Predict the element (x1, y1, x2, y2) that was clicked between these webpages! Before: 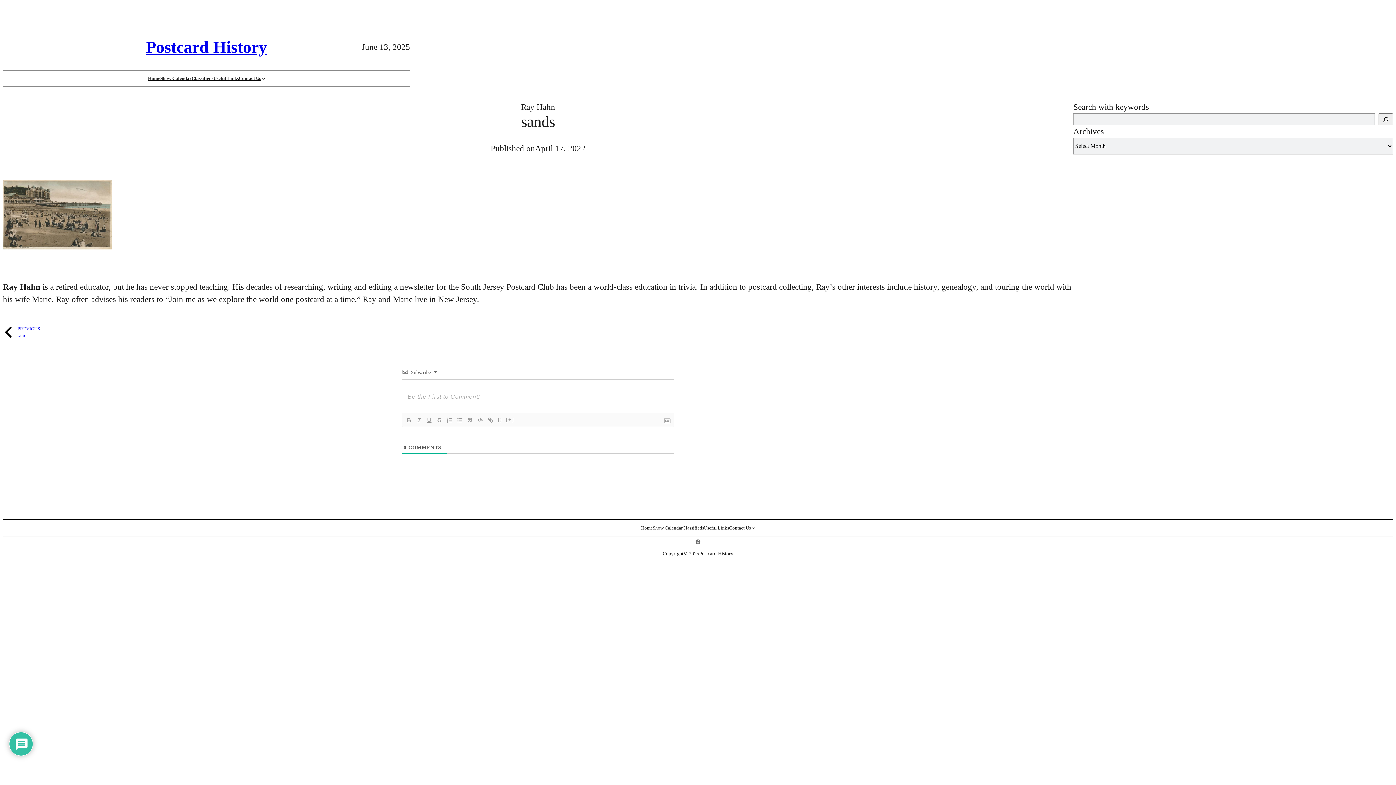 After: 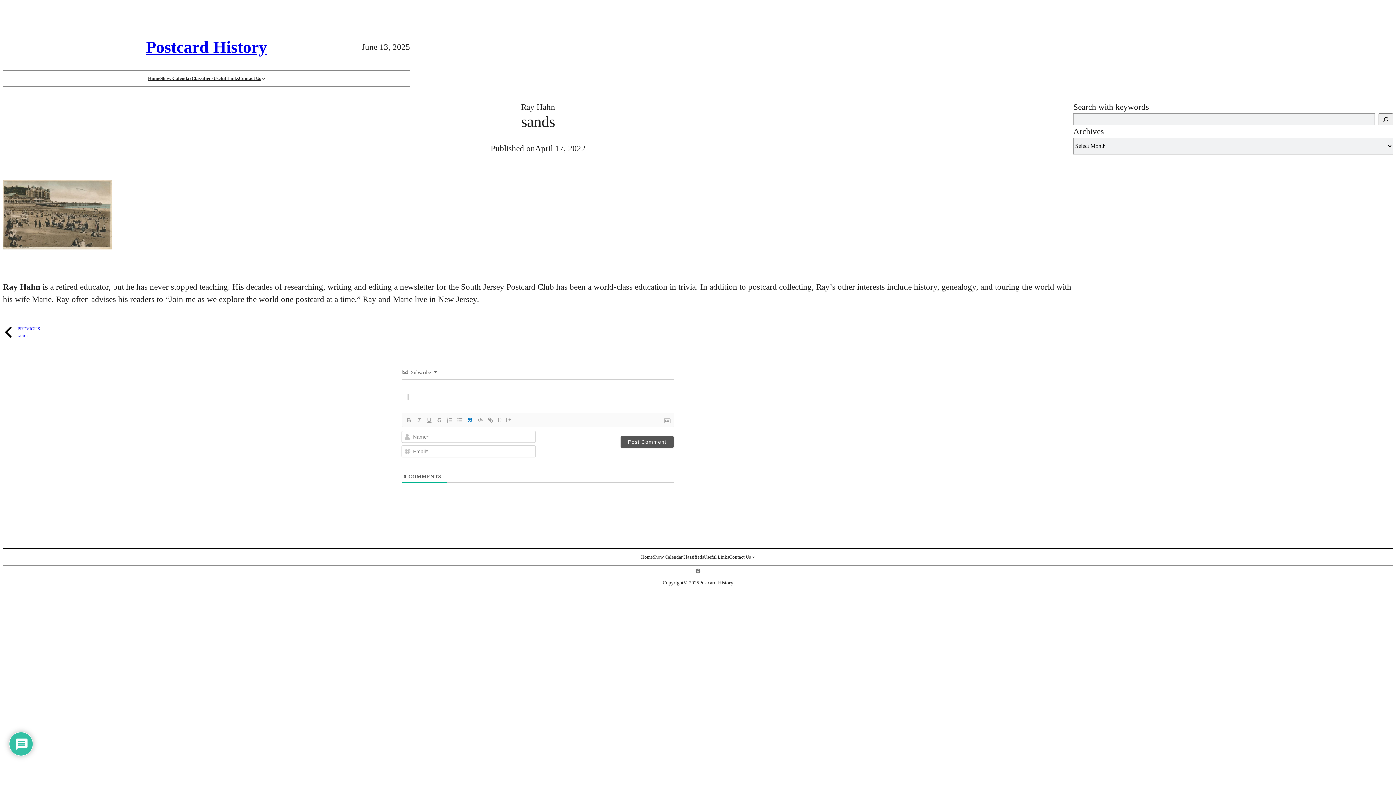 Action: bbox: (465, 415, 475, 424)